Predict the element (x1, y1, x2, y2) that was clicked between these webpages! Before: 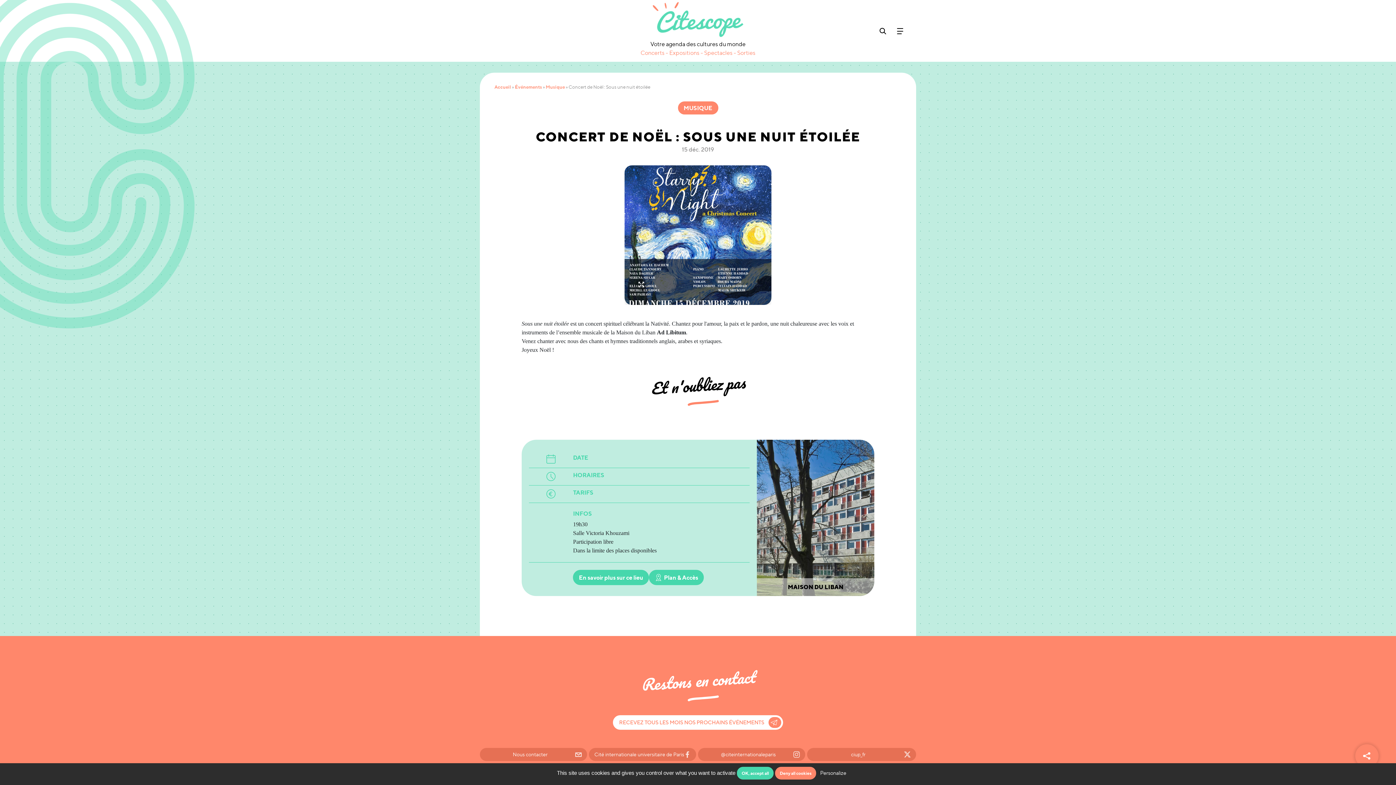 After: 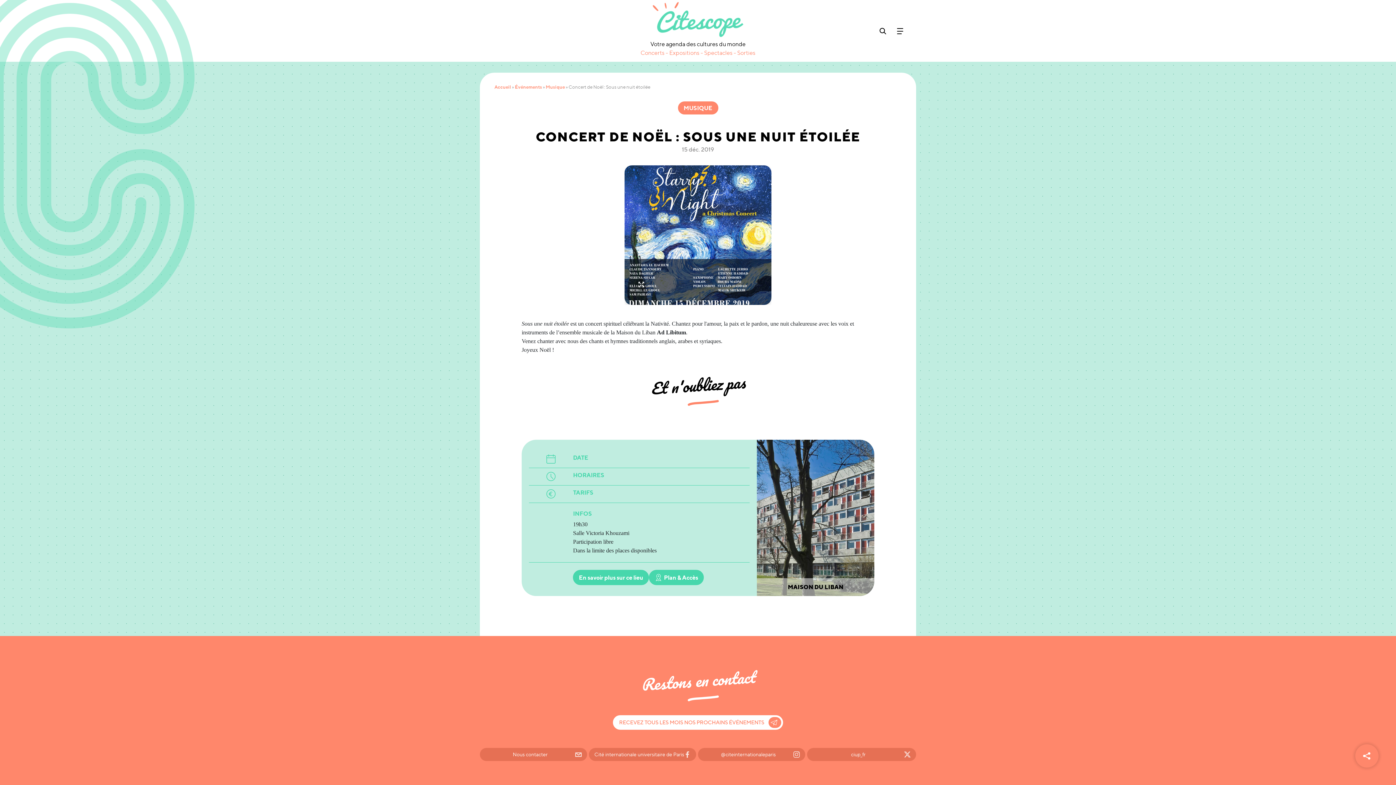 Action: bbox: (737, 767, 773, 780) label: OK, accept all